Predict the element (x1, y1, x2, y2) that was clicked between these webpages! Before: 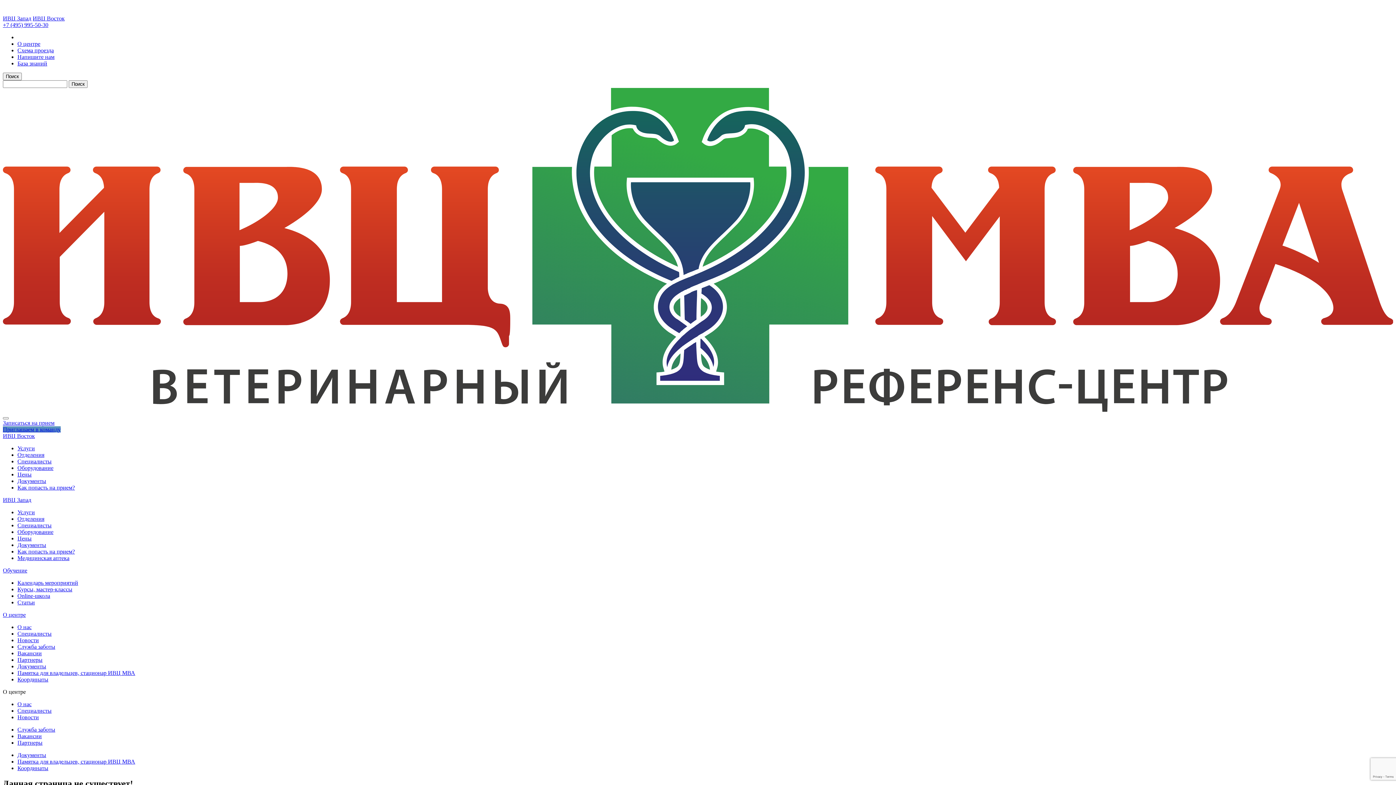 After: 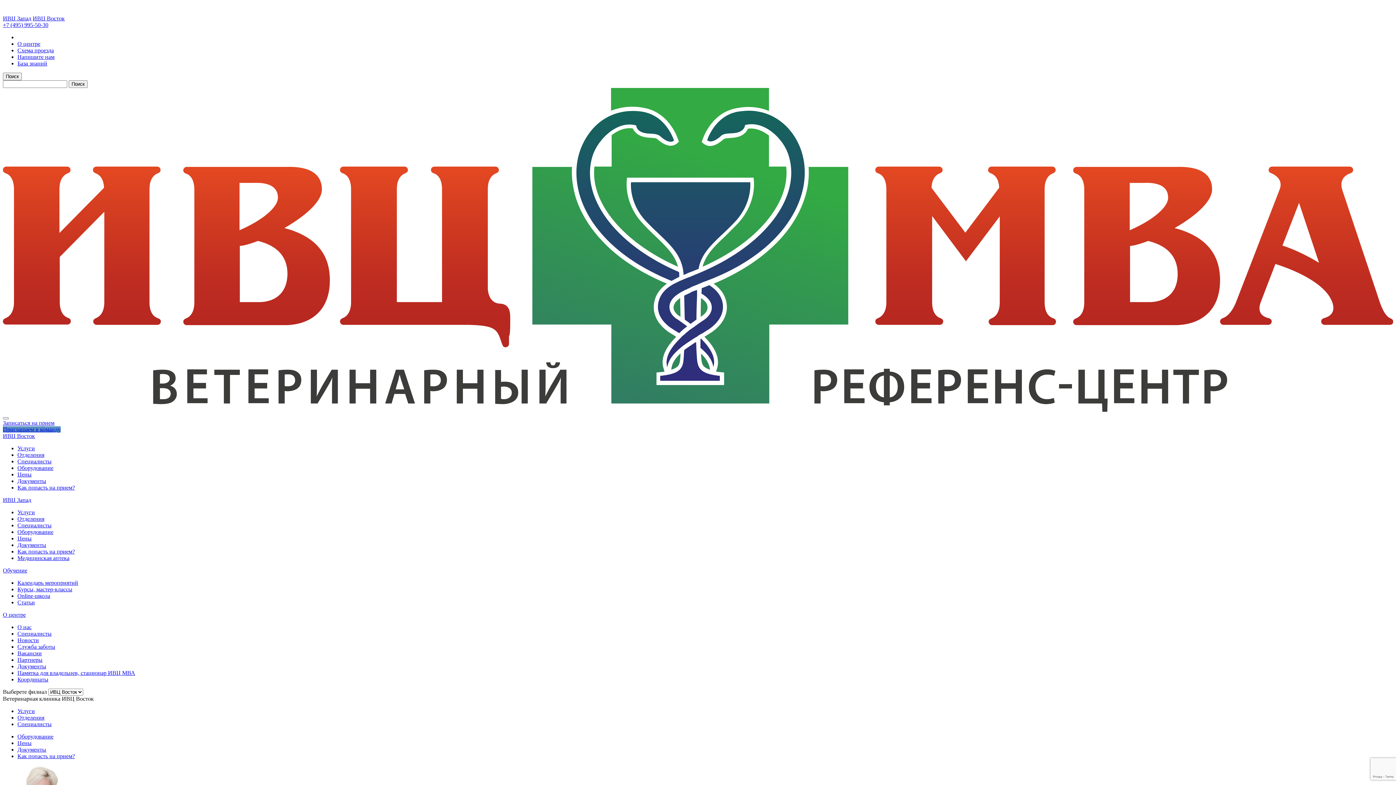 Action: bbox: (2, 433, 34, 439) label: ИВЦ Восток